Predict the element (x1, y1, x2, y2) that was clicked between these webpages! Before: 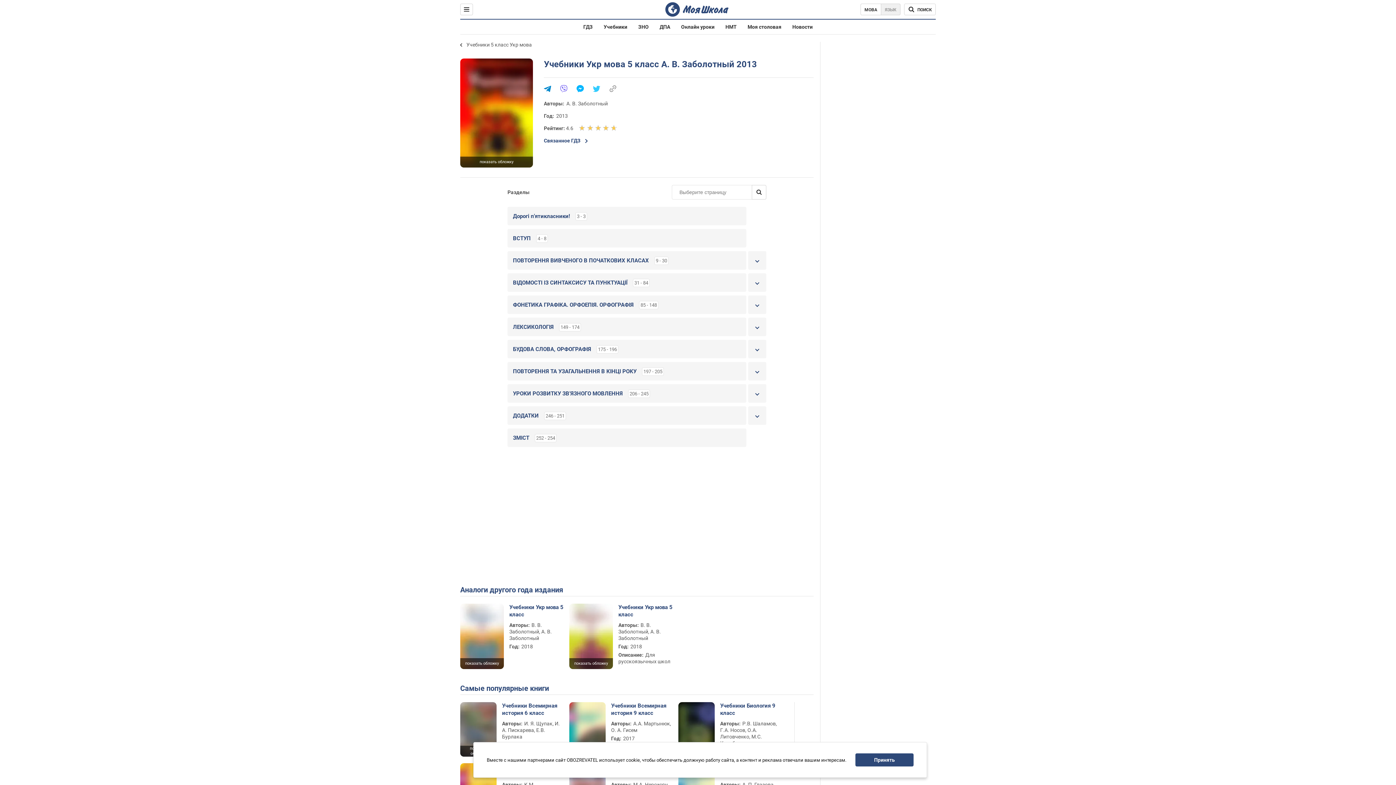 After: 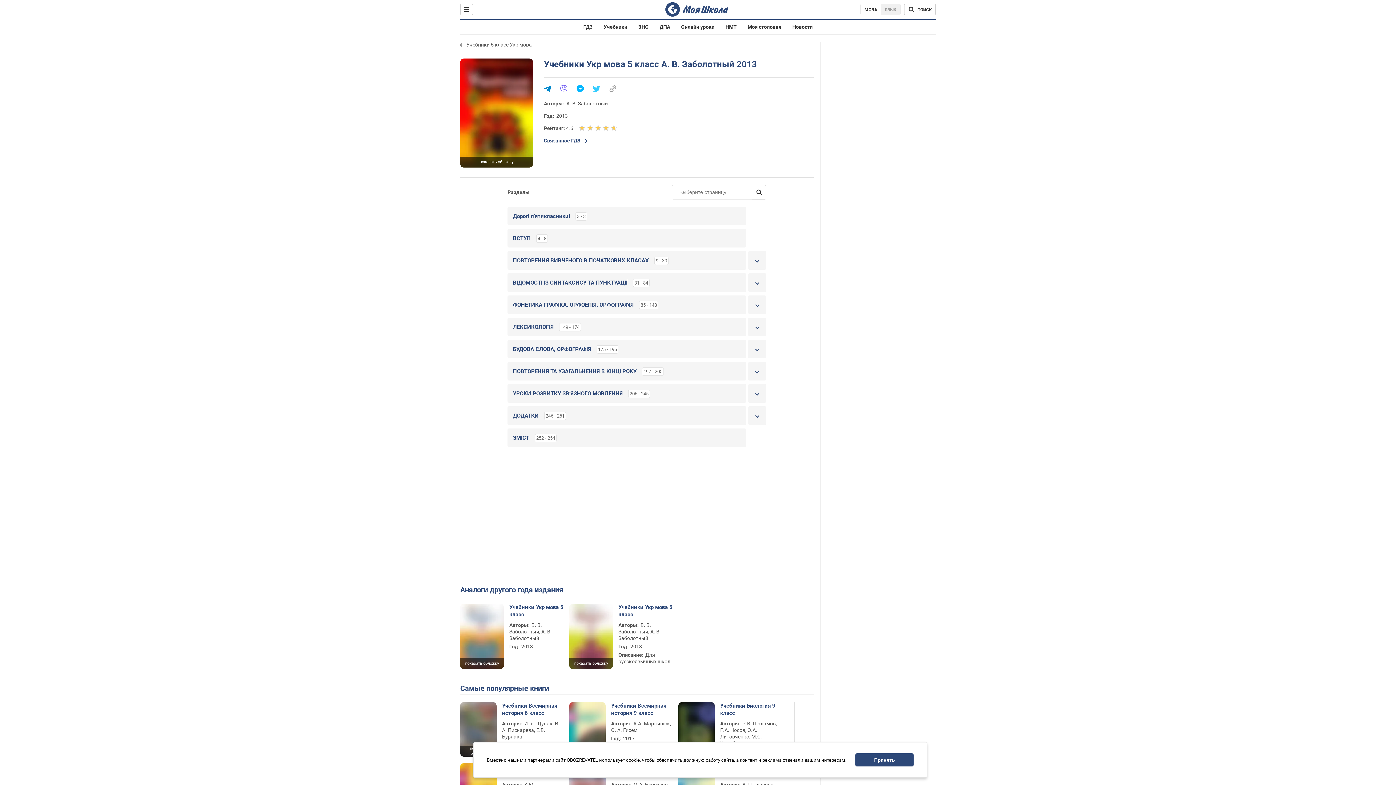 Action: bbox: (560, 86, 567, 93)